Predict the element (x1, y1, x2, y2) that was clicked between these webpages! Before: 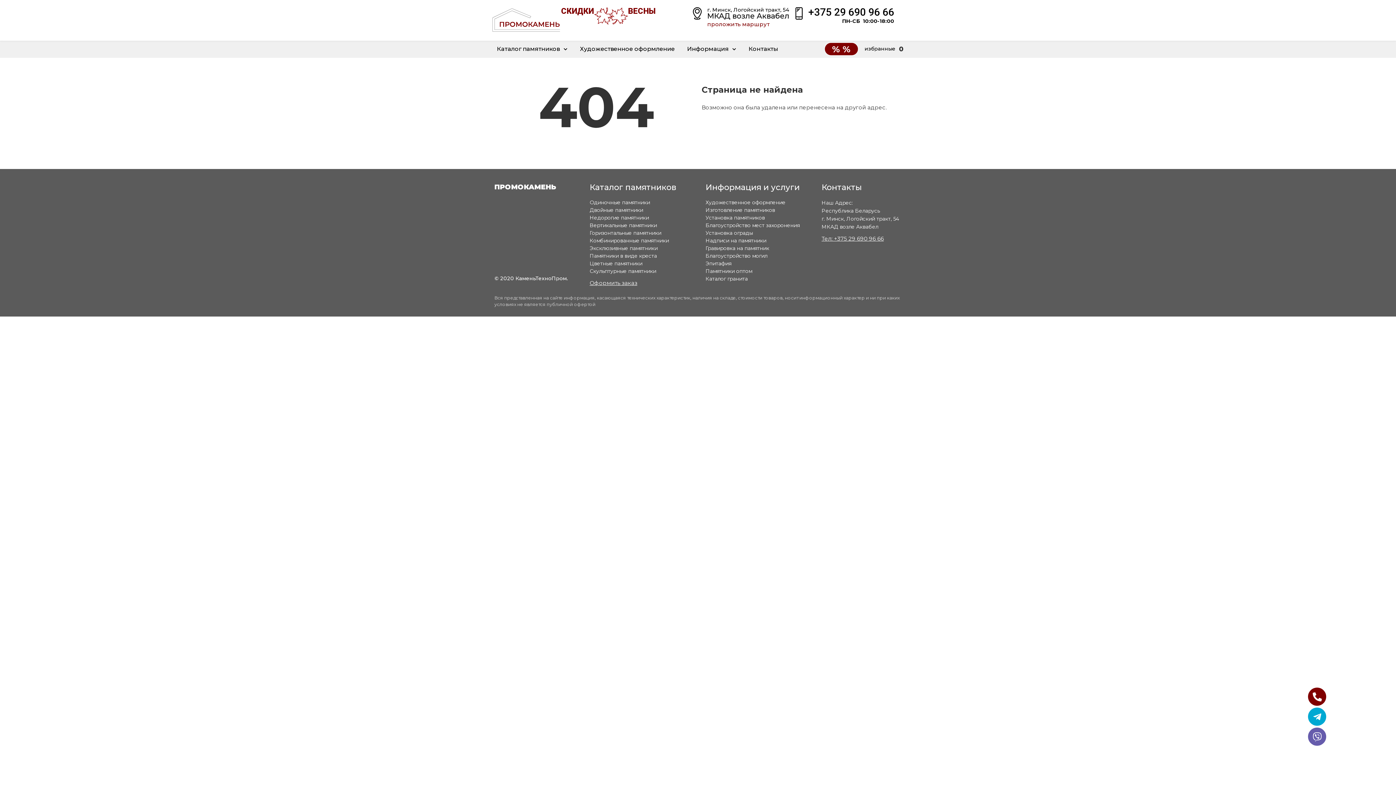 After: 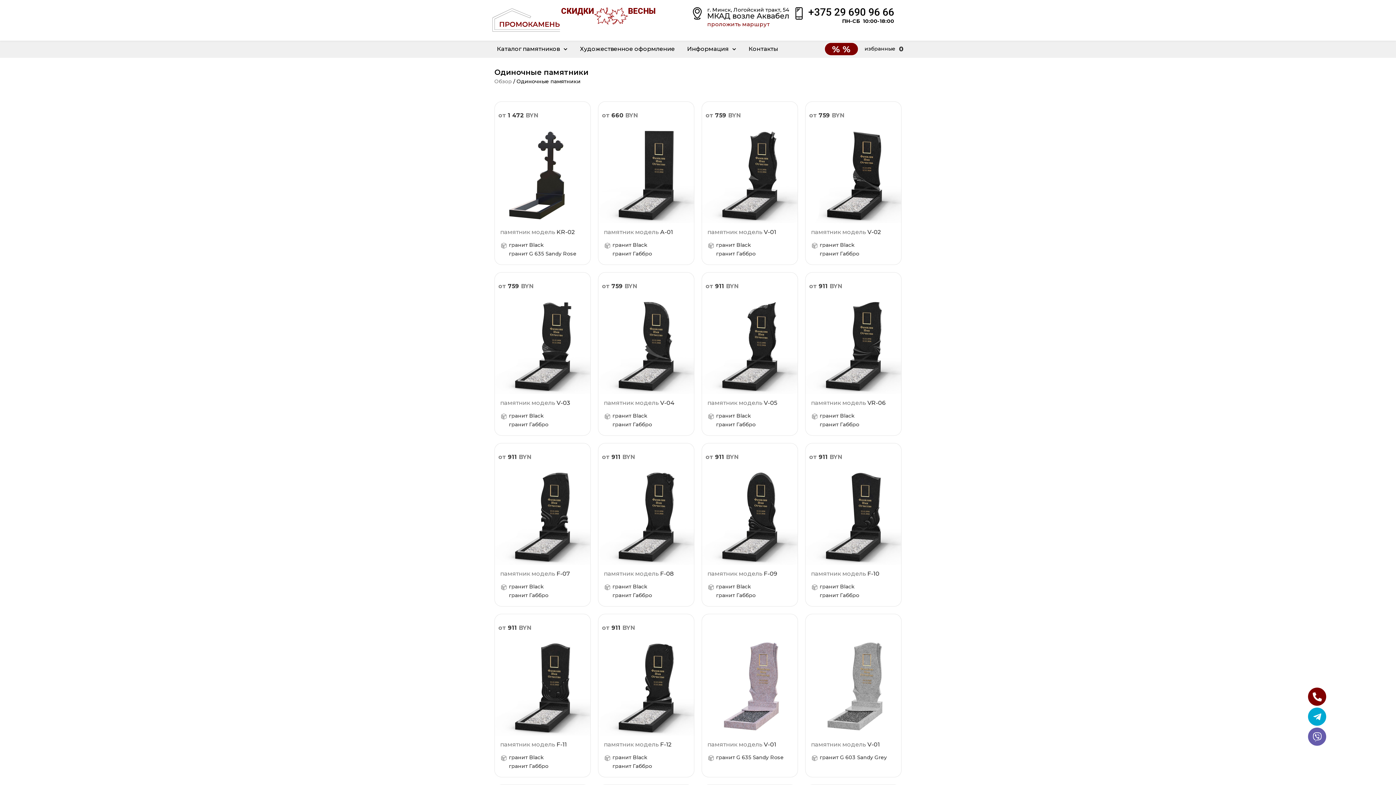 Action: label: Одиночные памятники bbox: (589, 198, 698, 206)